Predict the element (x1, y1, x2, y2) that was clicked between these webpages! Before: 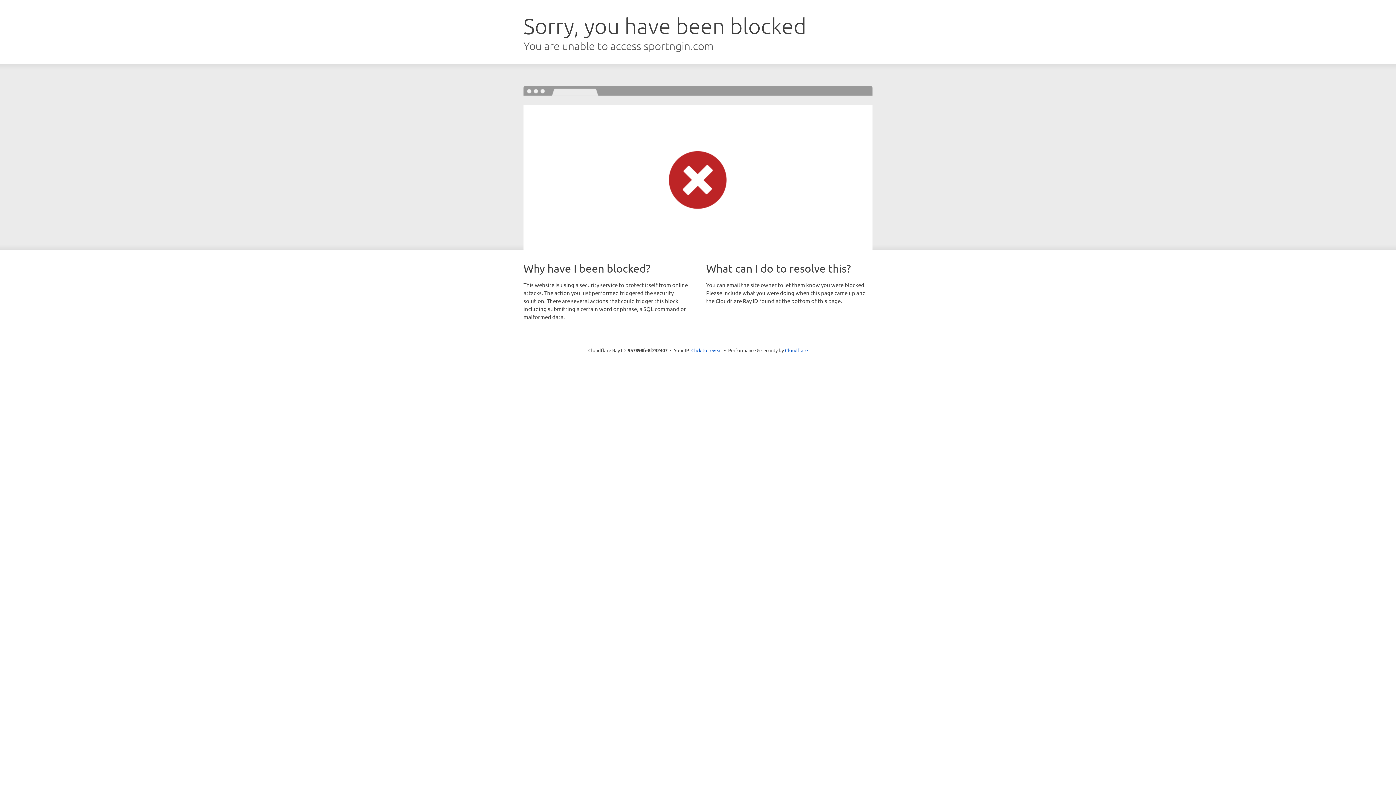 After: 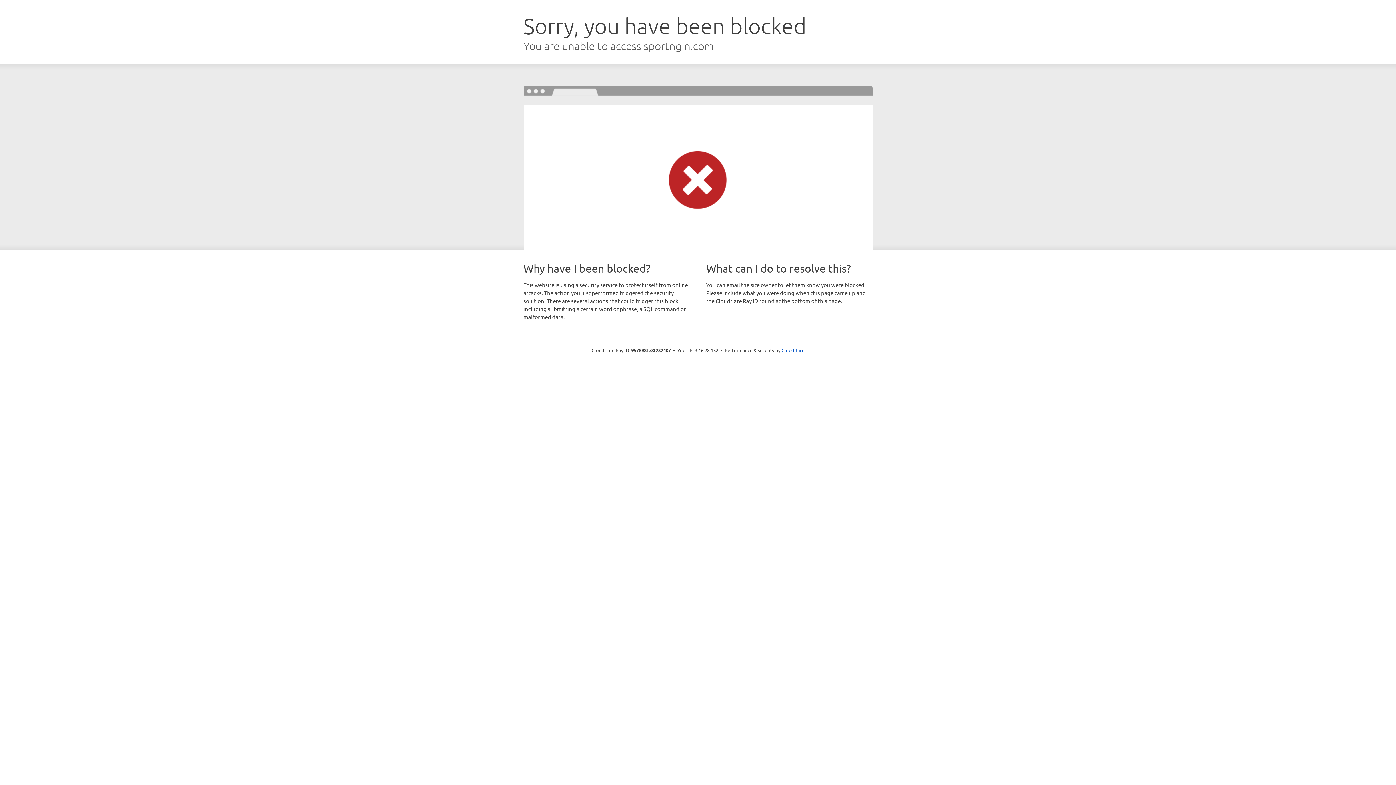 Action: label: Click to reveal bbox: (691, 346, 722, 353)